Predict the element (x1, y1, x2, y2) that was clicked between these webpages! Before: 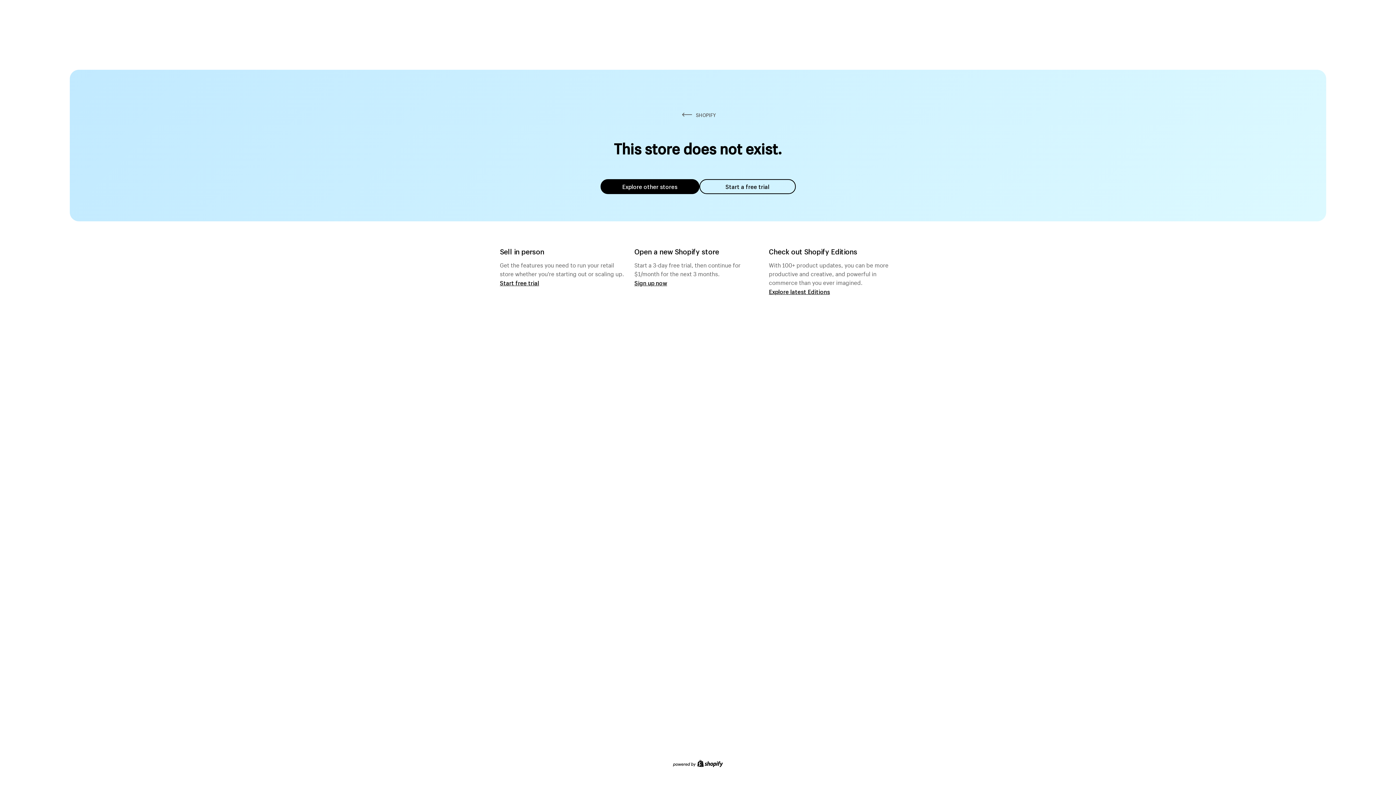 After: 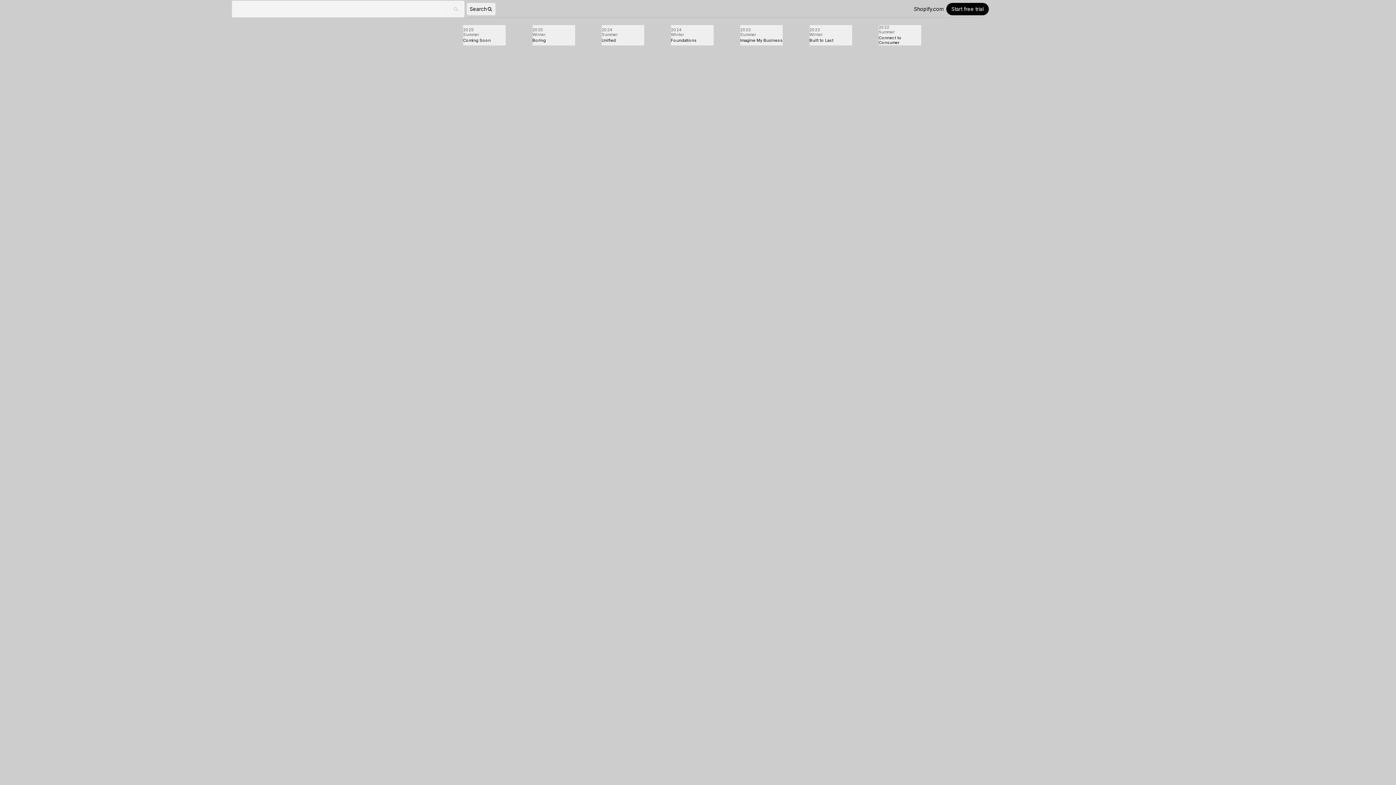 Action: bbox: (769, 287, 830, 295) label: Explore latest Editions